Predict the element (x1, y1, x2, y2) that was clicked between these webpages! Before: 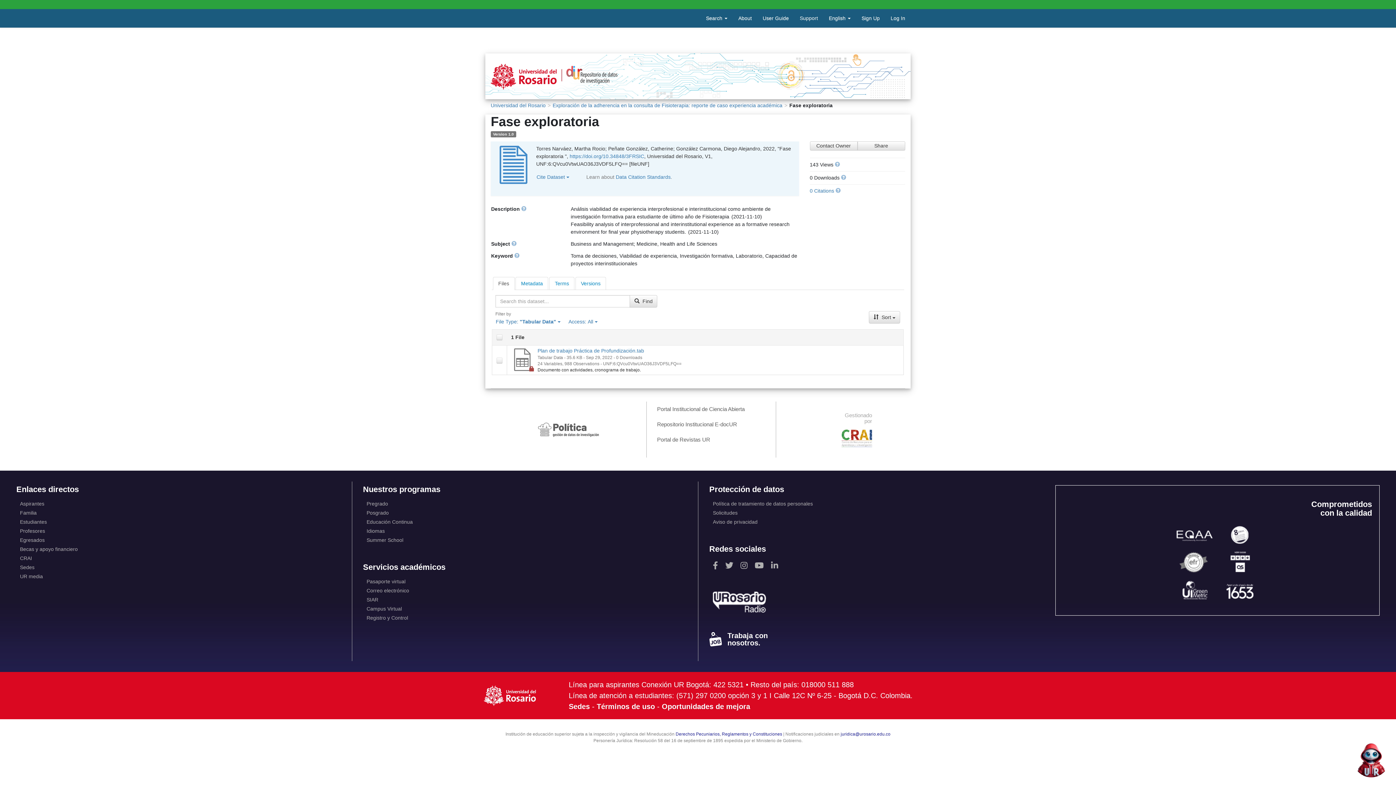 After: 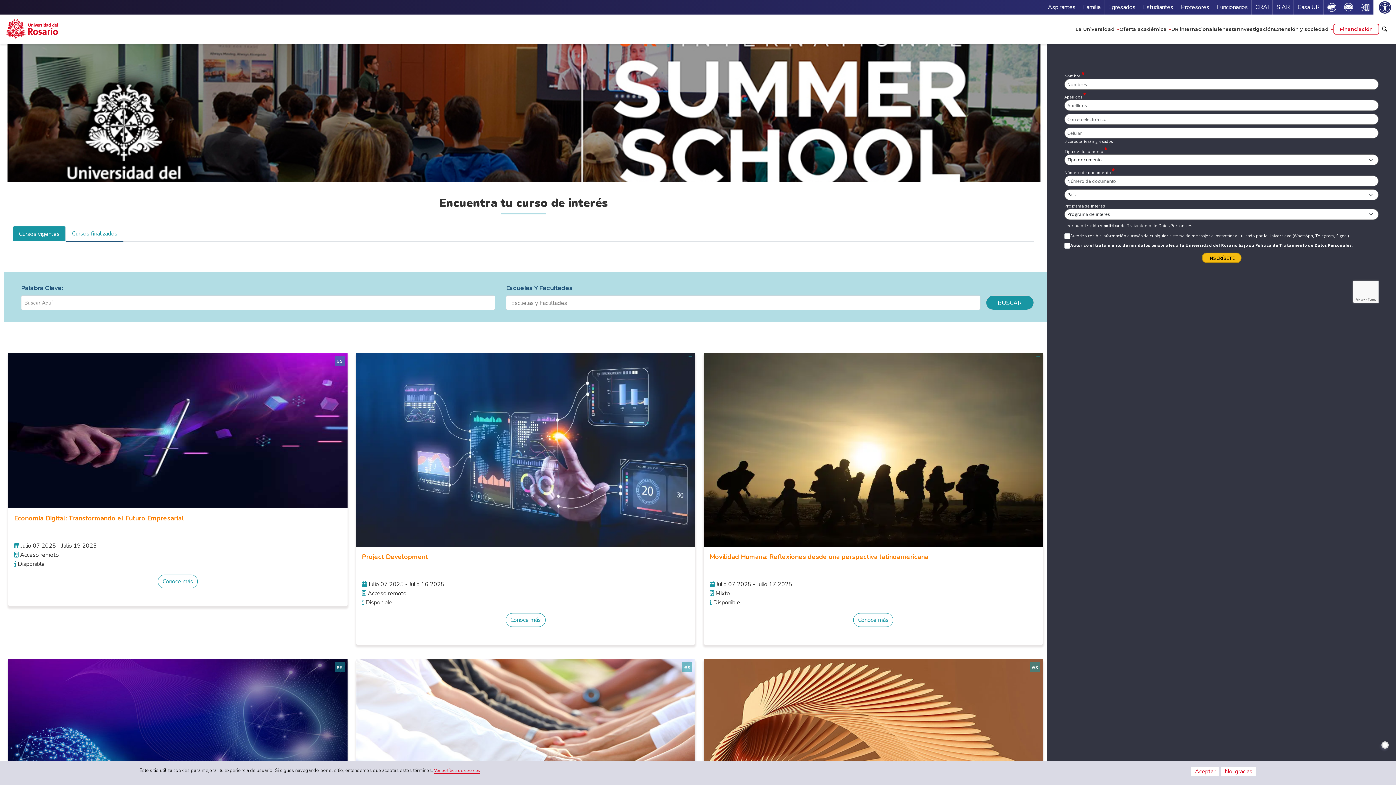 Action: label: Summer School bbox: (363, 536, 687, 545)